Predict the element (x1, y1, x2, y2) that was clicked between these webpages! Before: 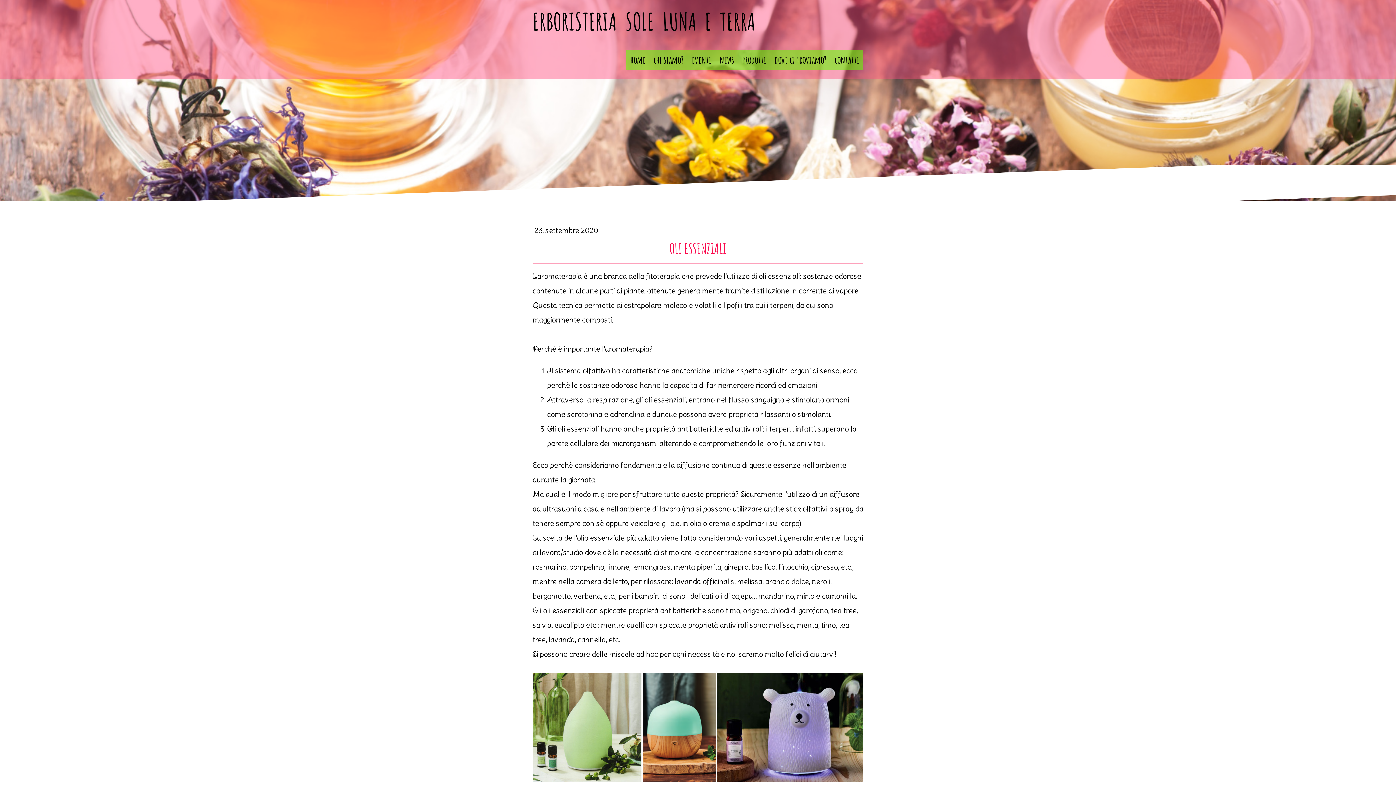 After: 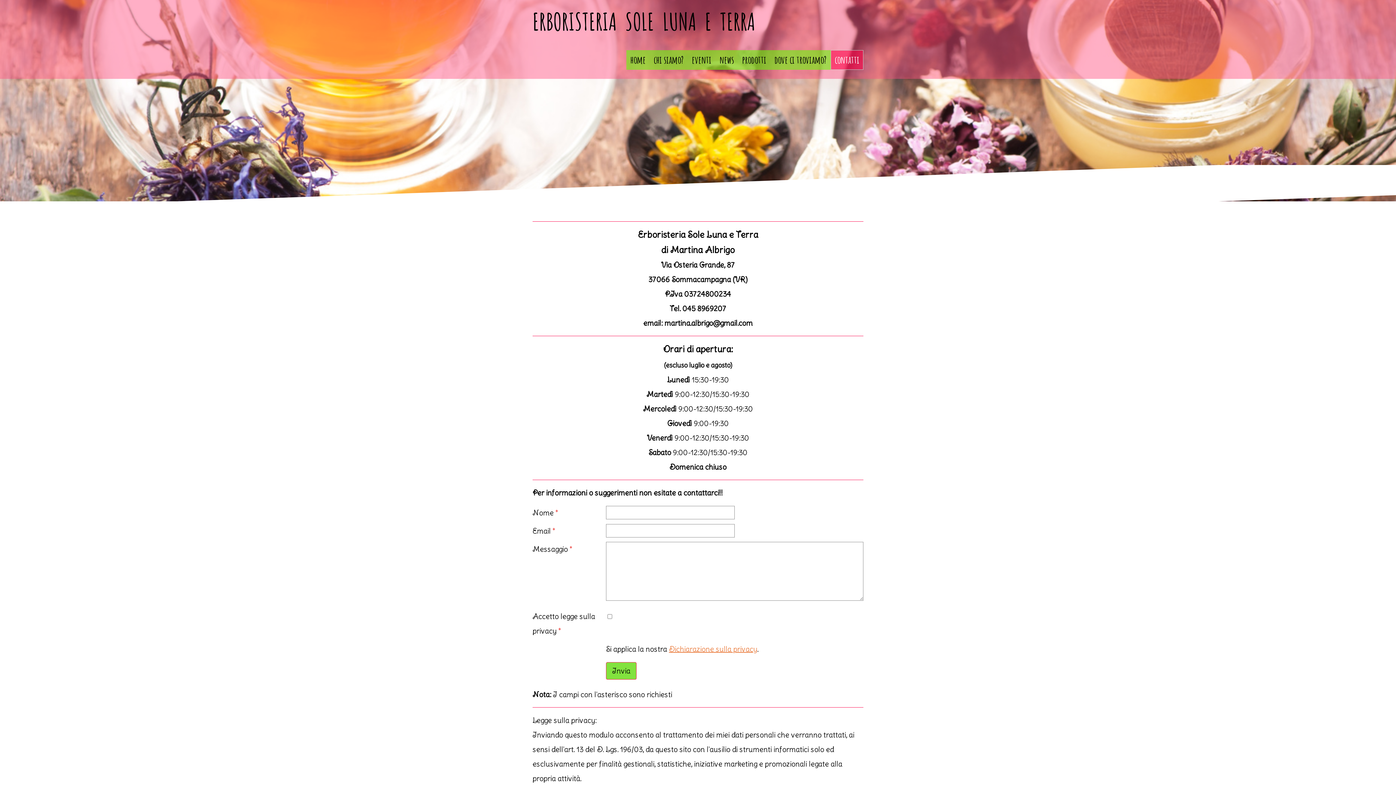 Action: label: contatti bbox: (830, 50, 863, 69)